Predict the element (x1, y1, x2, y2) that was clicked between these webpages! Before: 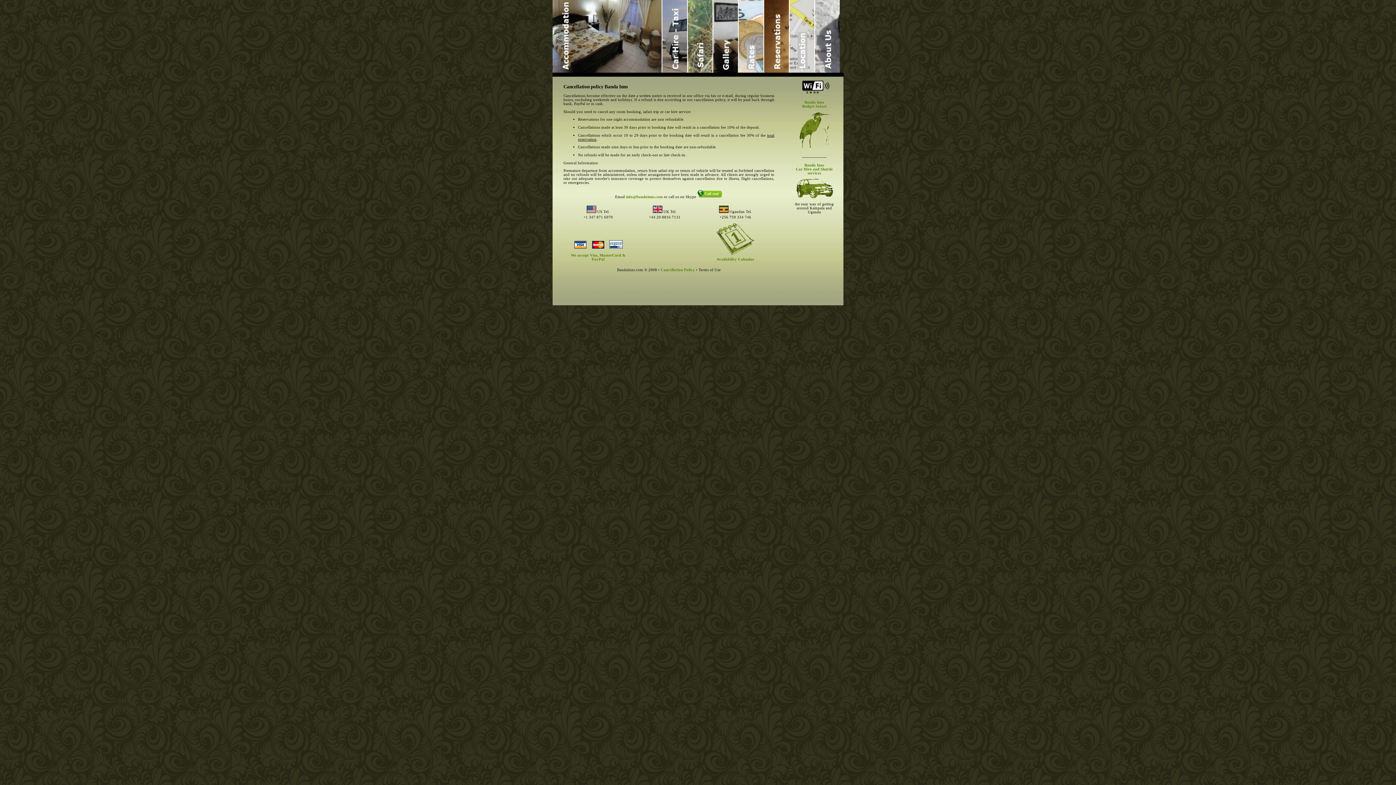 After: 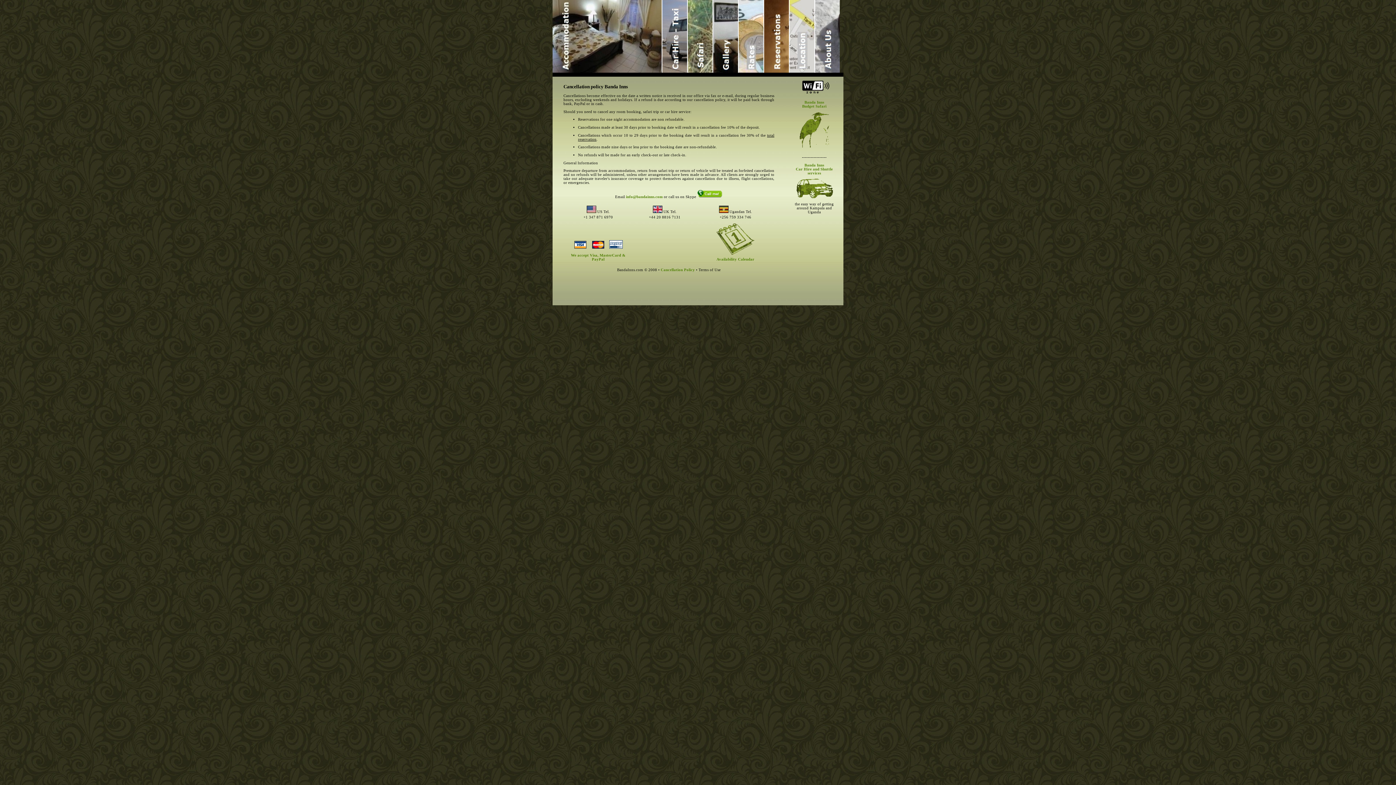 Action: bbox: (697, 194, 722, 198)